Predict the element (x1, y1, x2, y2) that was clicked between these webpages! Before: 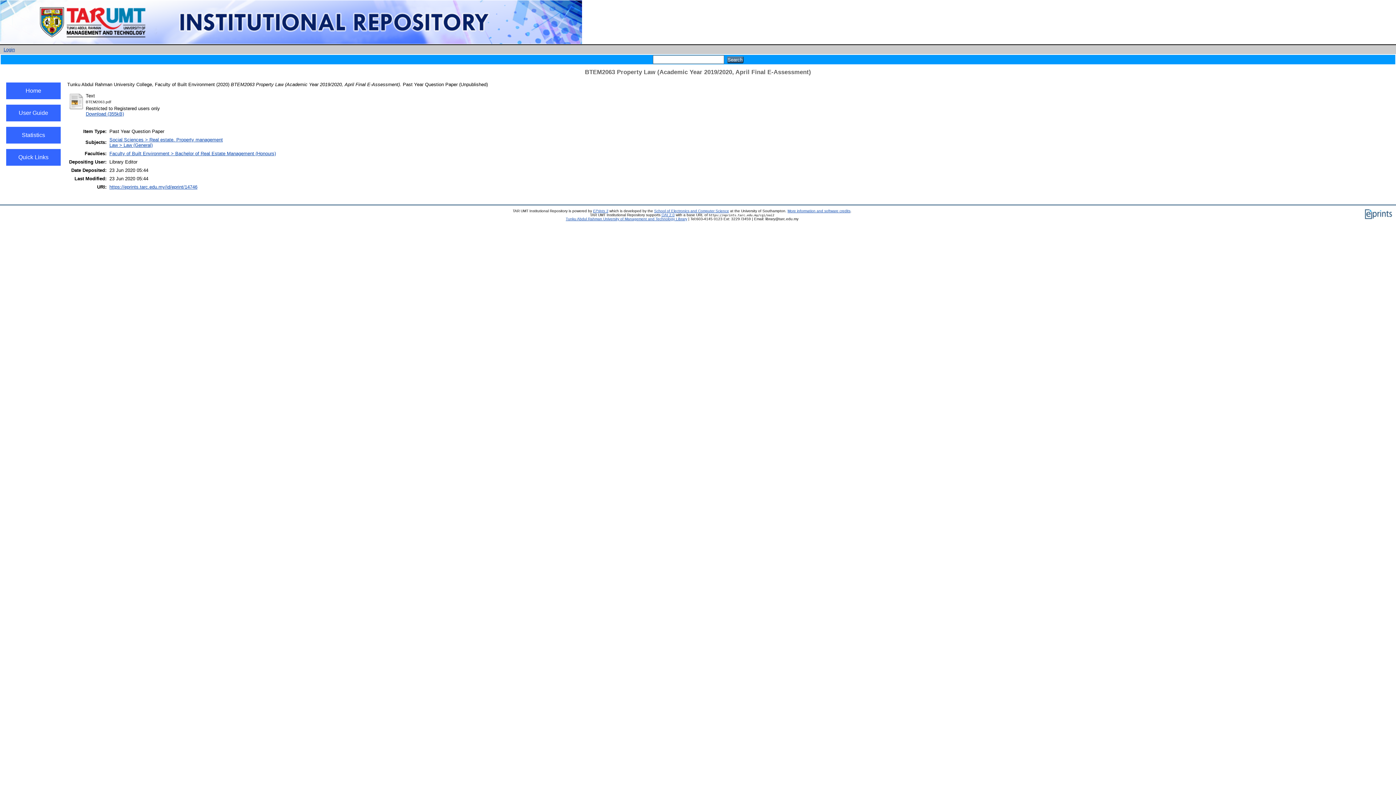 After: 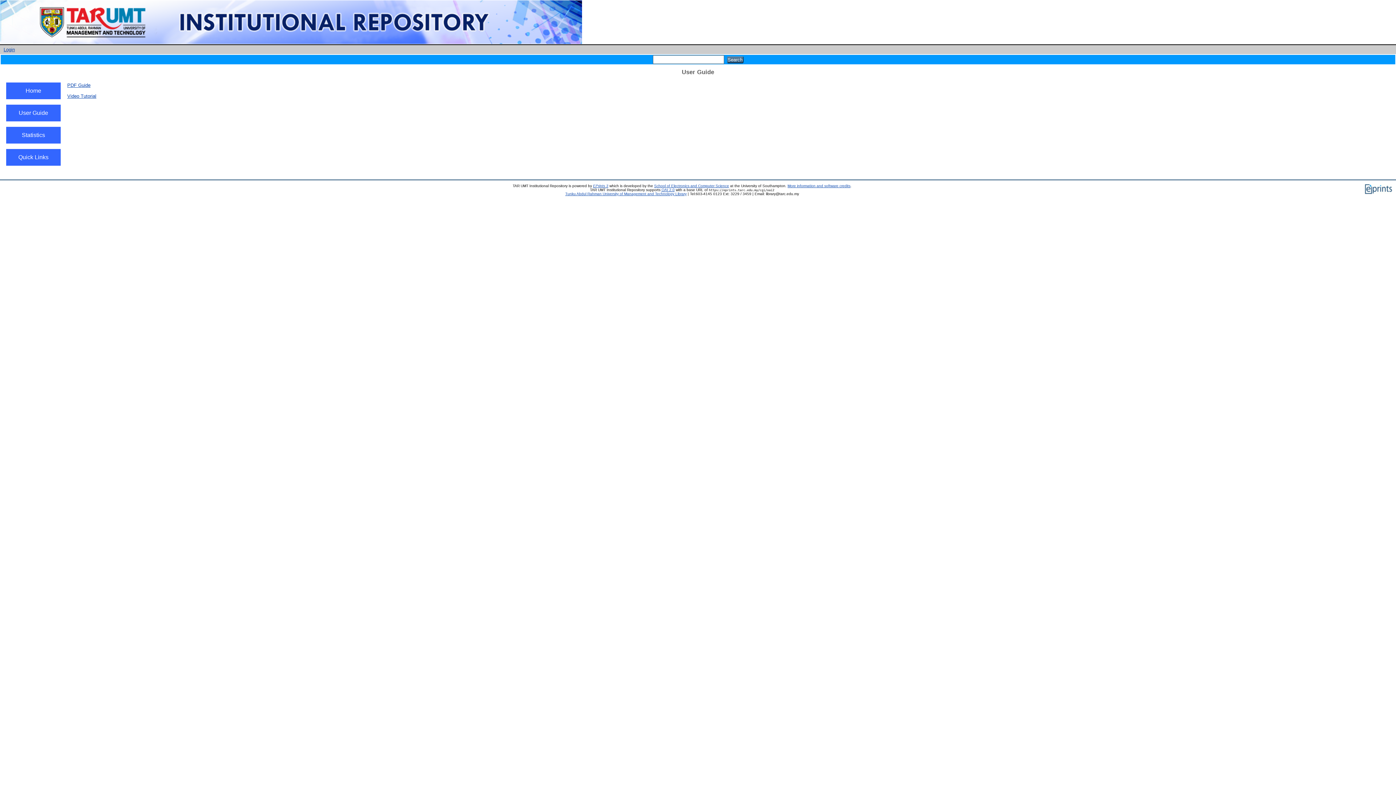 Action: label: User Guide bbox: (6, 104, 60, 121)